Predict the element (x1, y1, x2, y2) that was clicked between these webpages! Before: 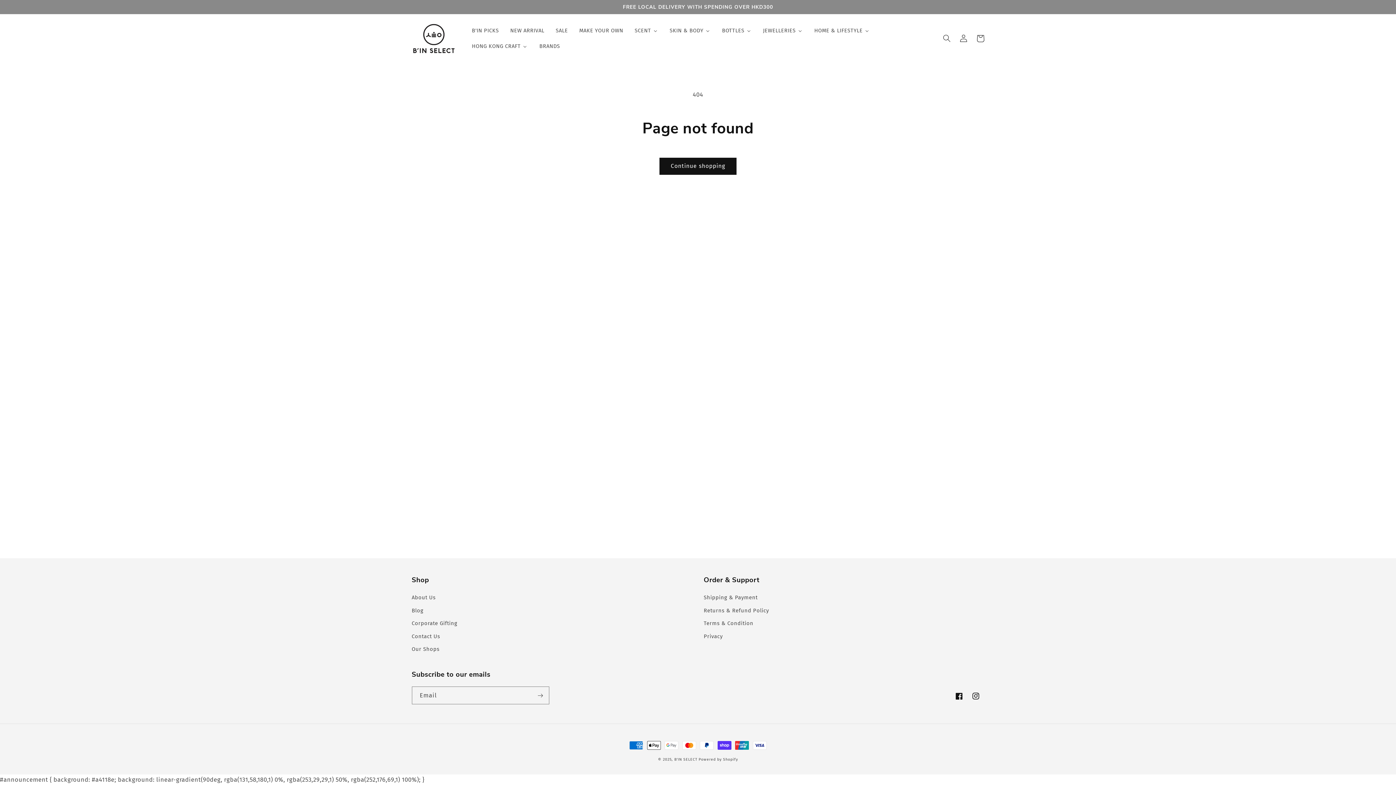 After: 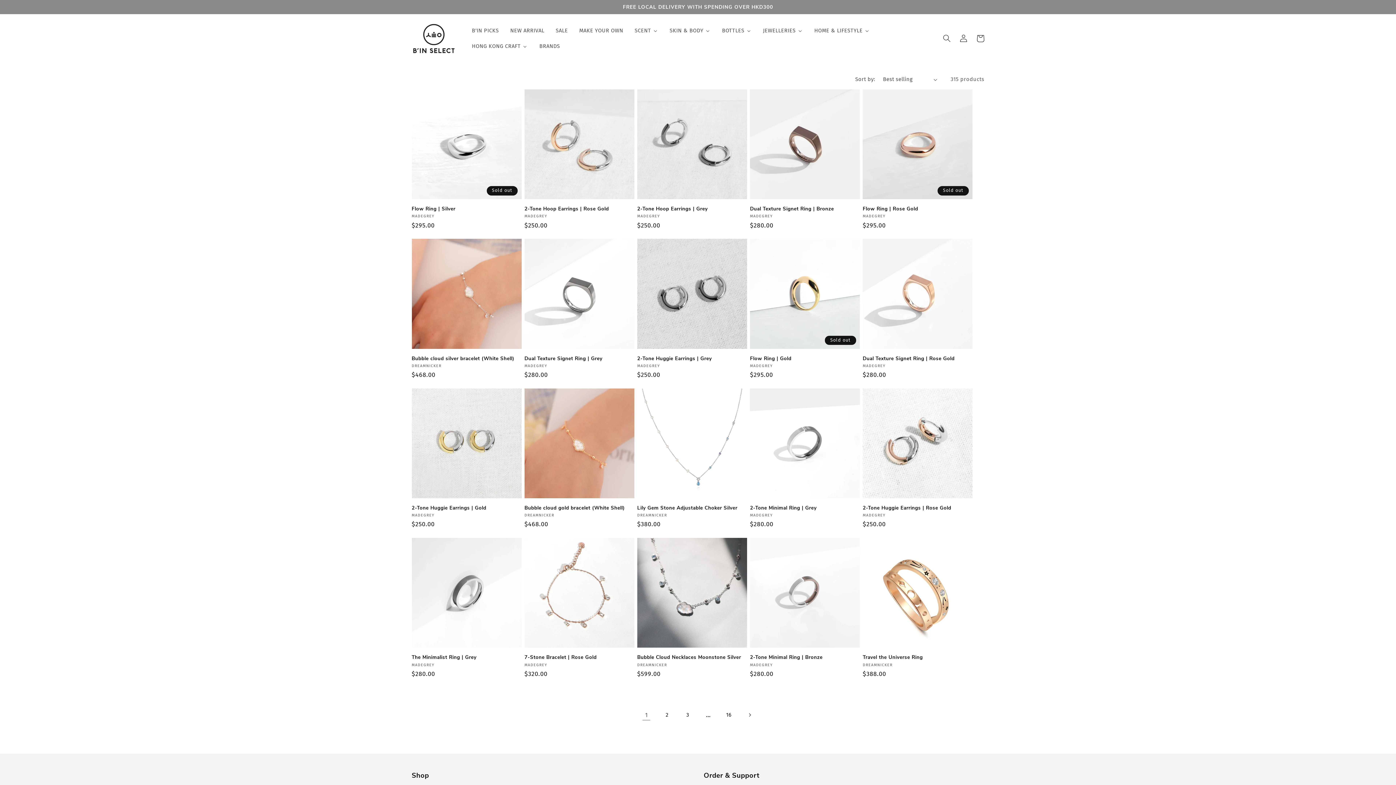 Action: label: JEWELLERIES bbox: (757, 22, 808, 38)